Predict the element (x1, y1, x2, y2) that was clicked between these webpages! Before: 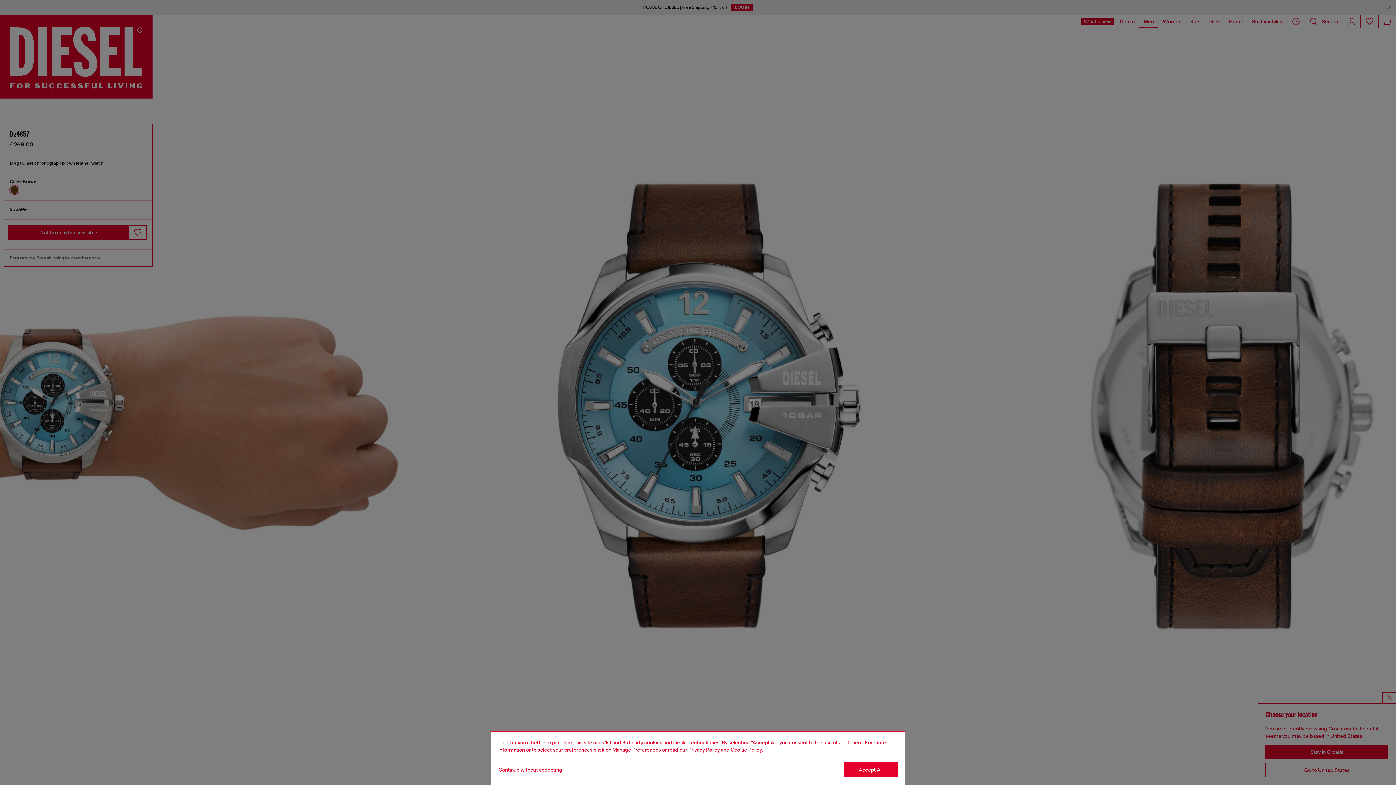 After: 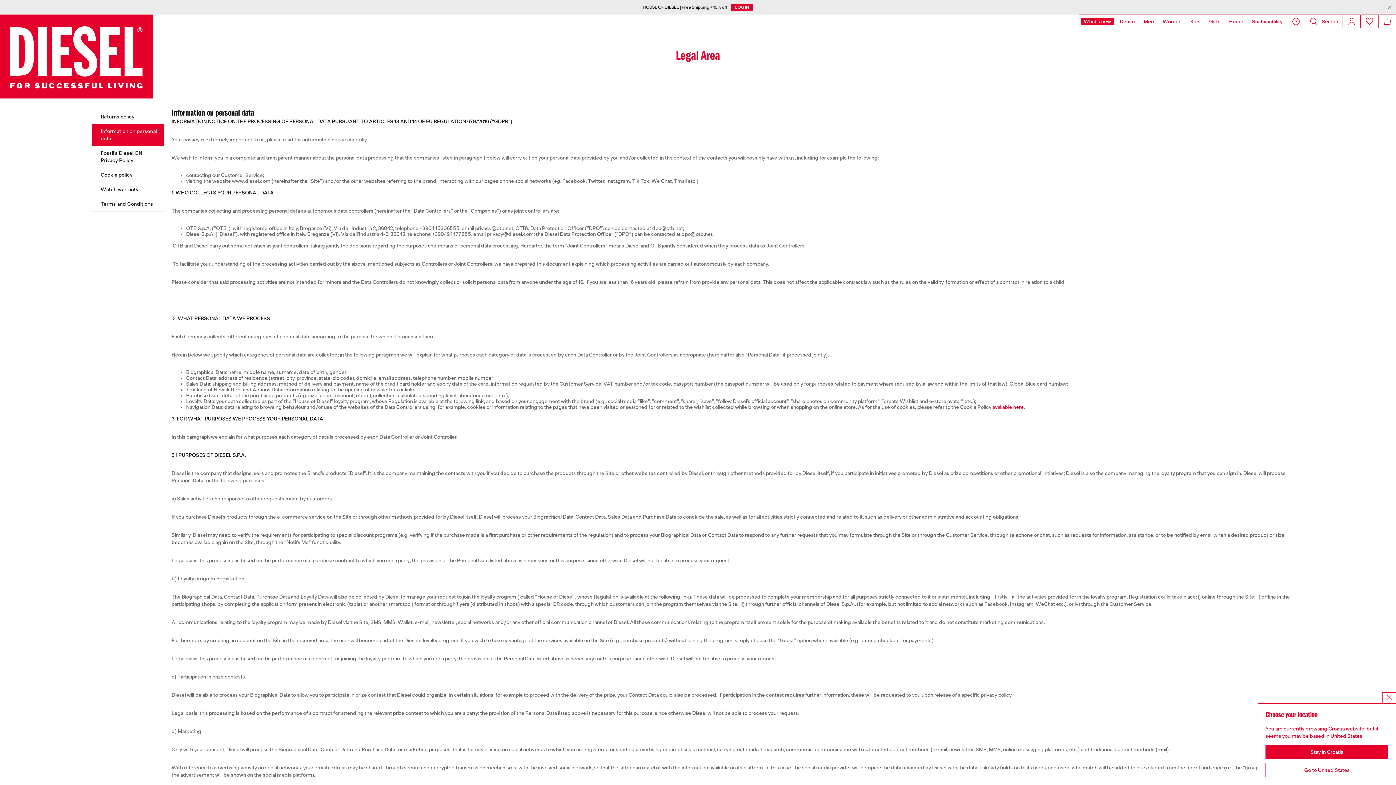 Action: bbox: (688, 747, 720, 753) label: privacy Policy